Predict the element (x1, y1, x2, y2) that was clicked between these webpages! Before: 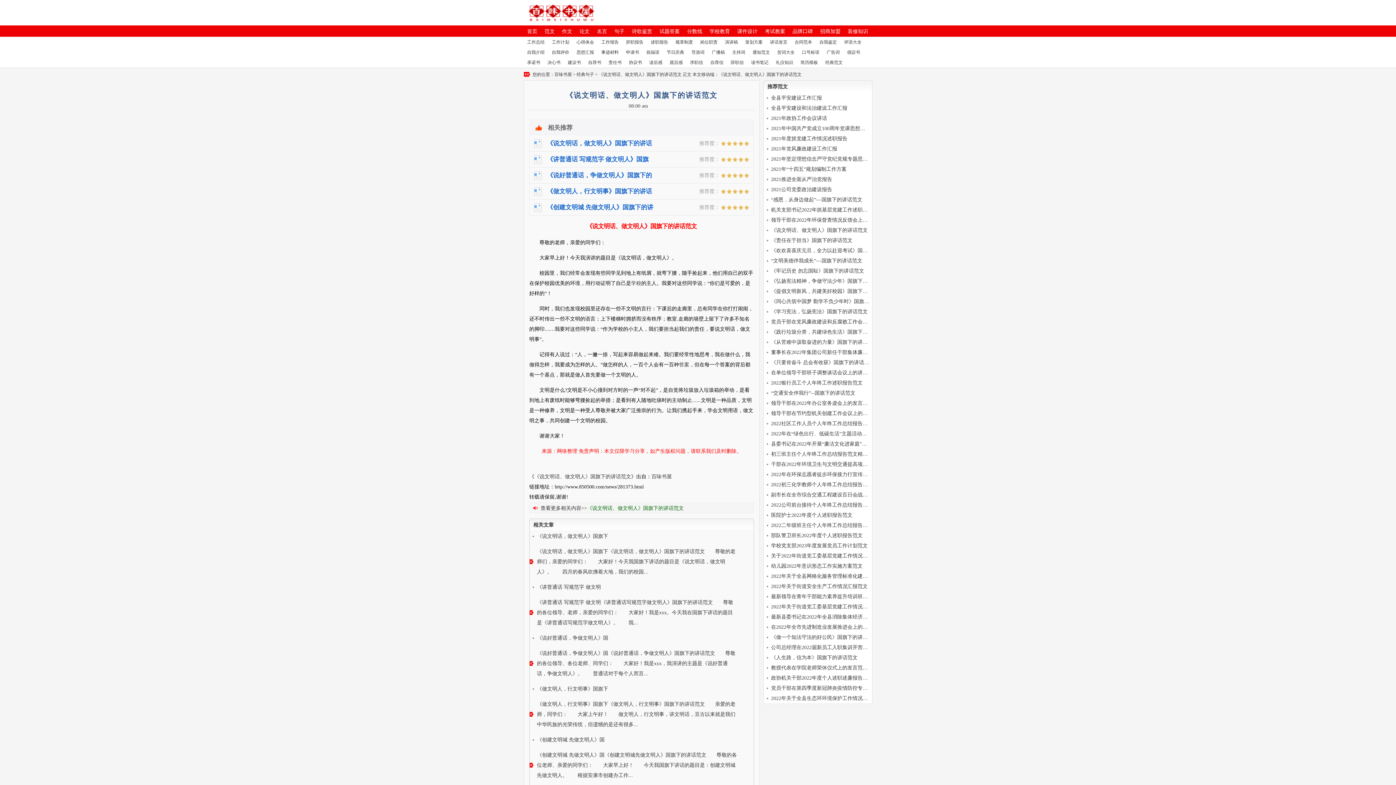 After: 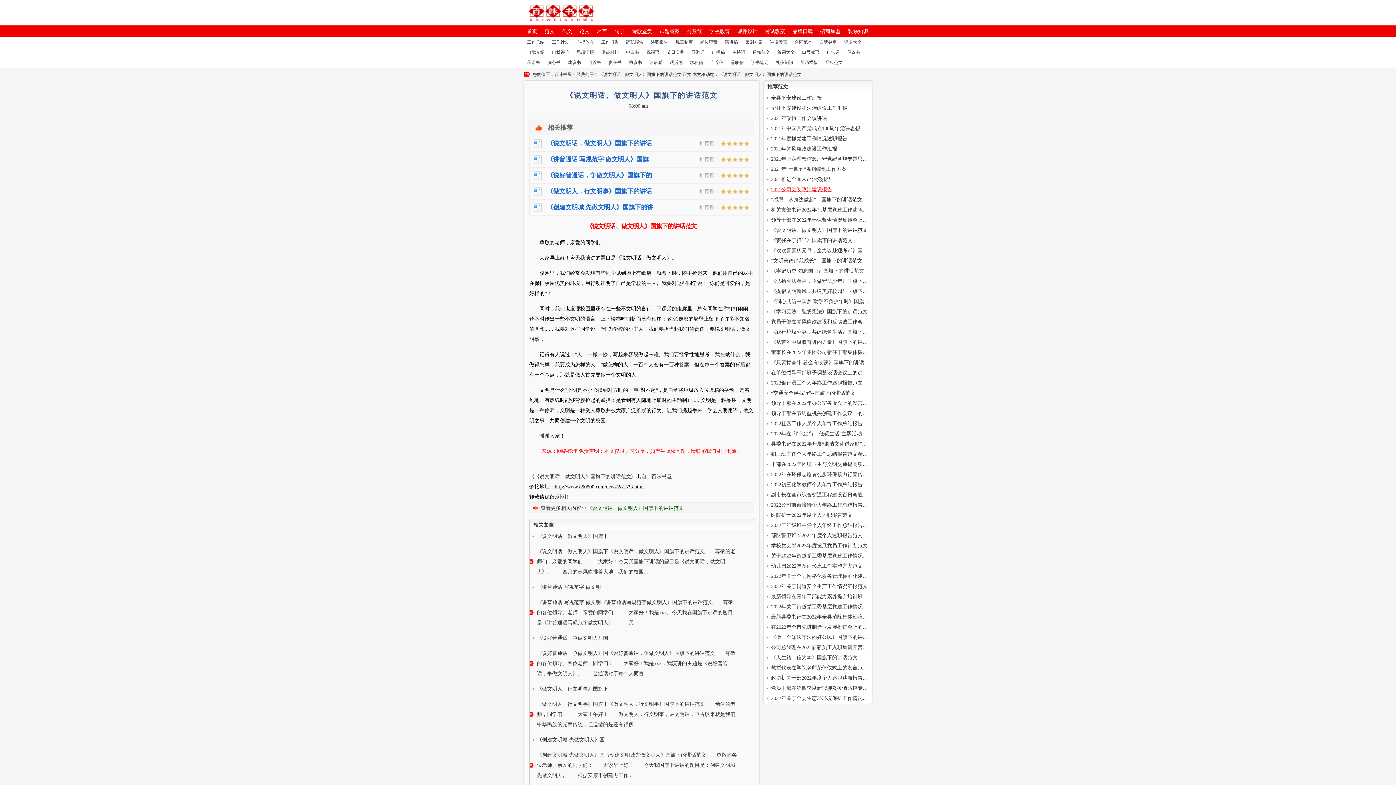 Action: bbox: (771, 186, 832, 192) label: 2021公司党委政治建设报告